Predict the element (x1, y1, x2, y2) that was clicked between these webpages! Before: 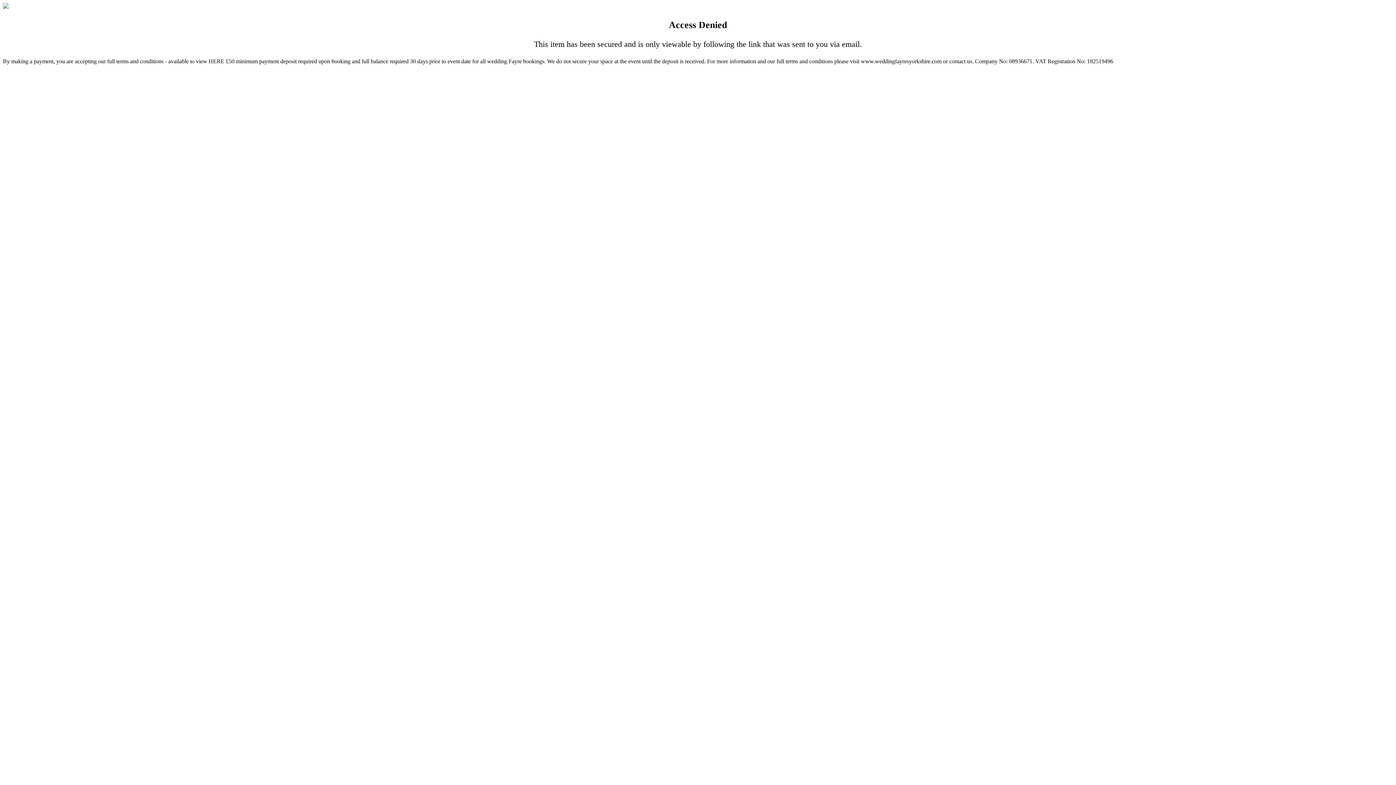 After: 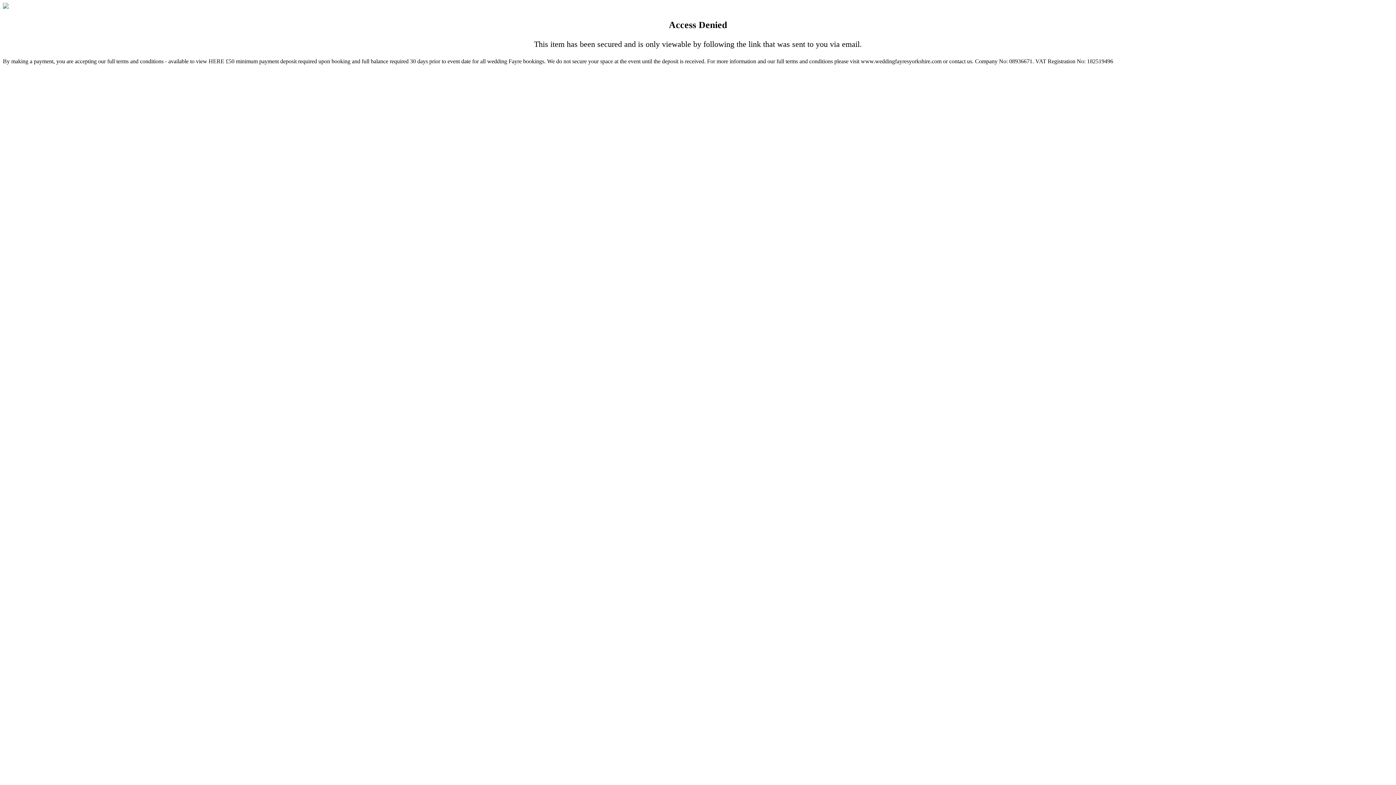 Action: bbox: (2, 3, 8, 9)